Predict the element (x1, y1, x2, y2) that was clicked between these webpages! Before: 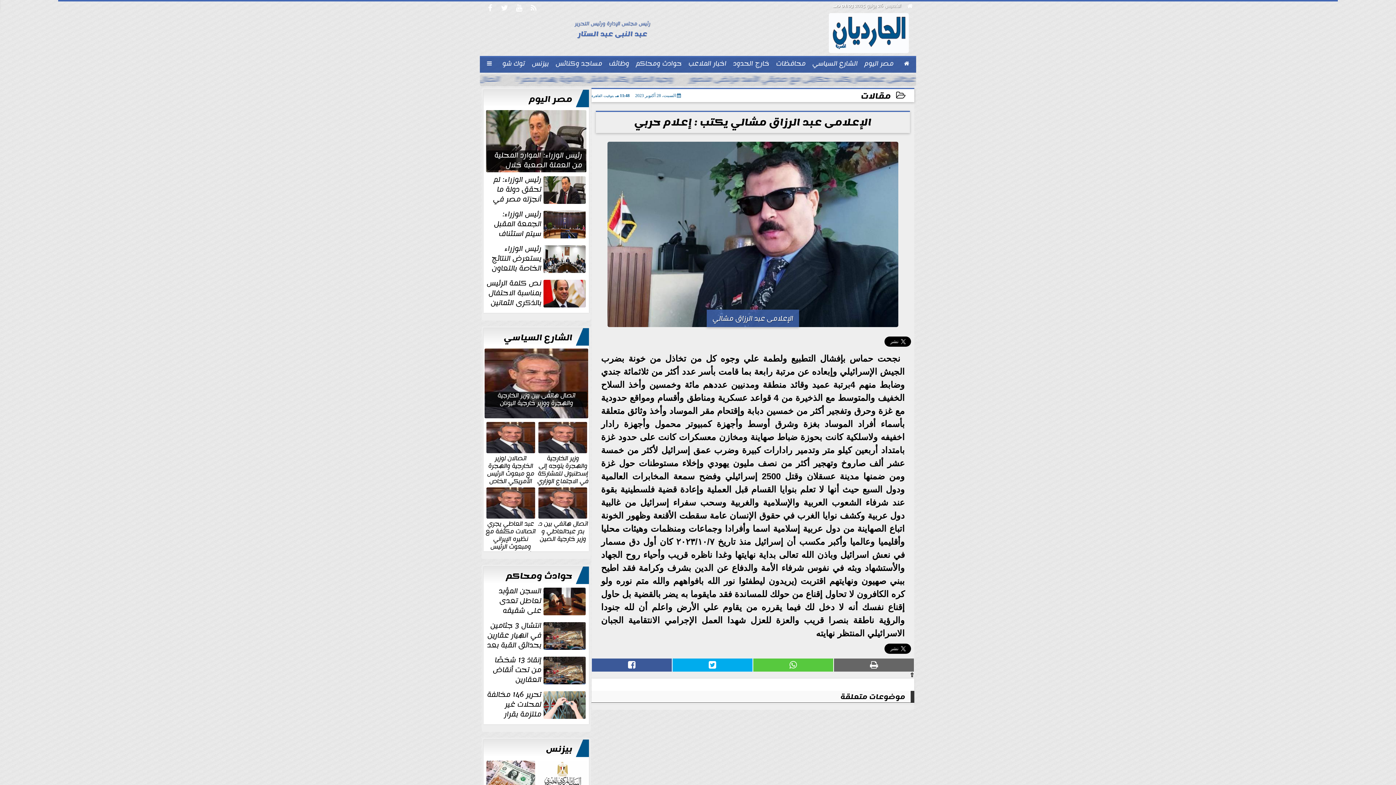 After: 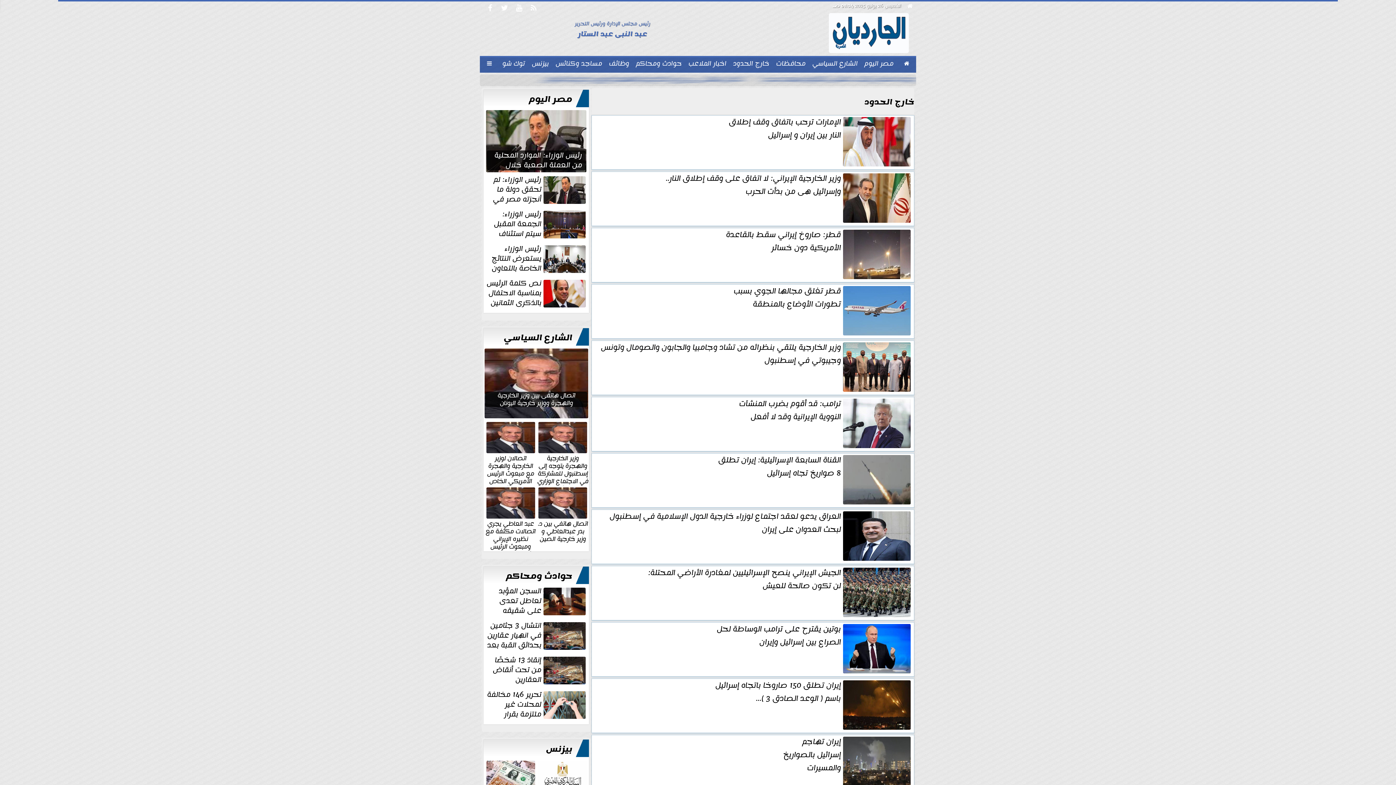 Action: label: خارج الحدود bbox: (730, 57, 772, 71)